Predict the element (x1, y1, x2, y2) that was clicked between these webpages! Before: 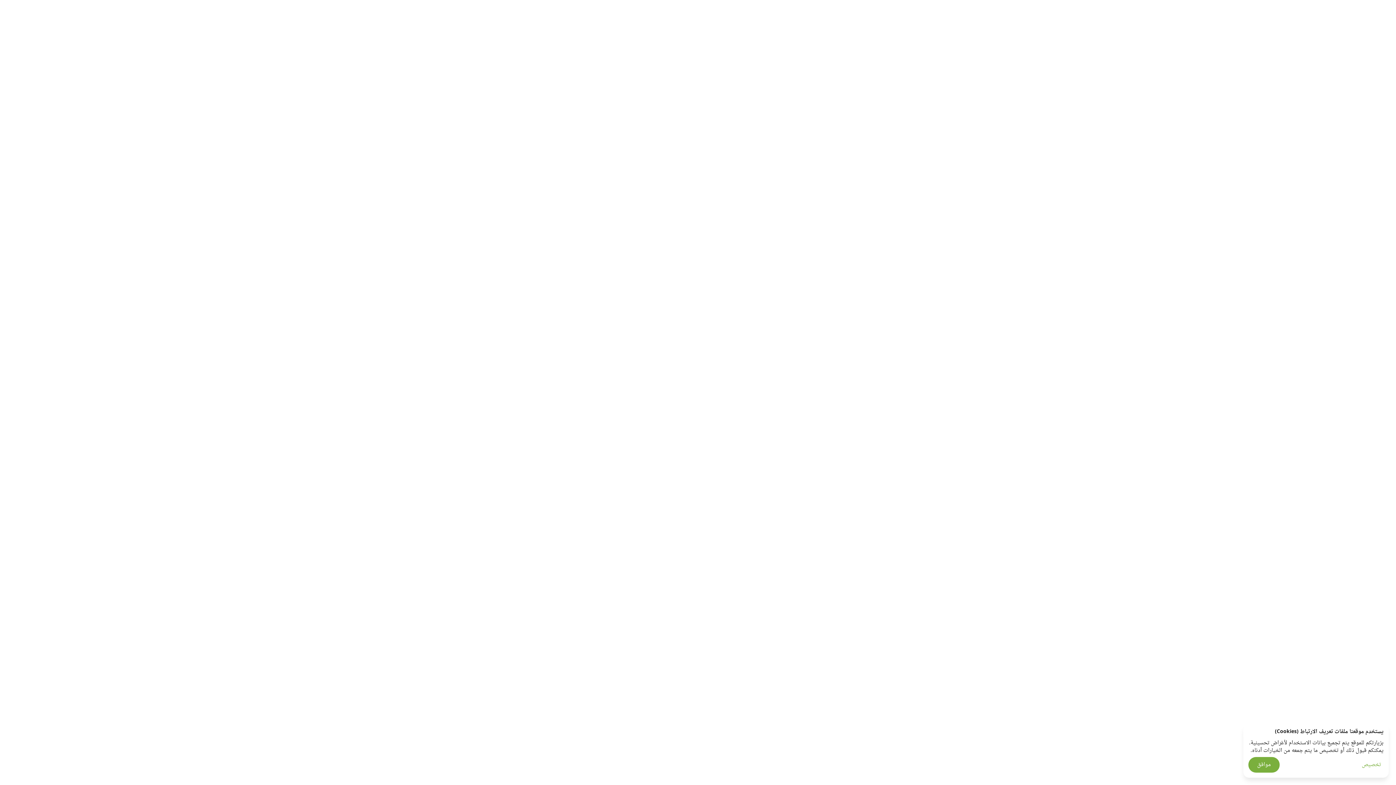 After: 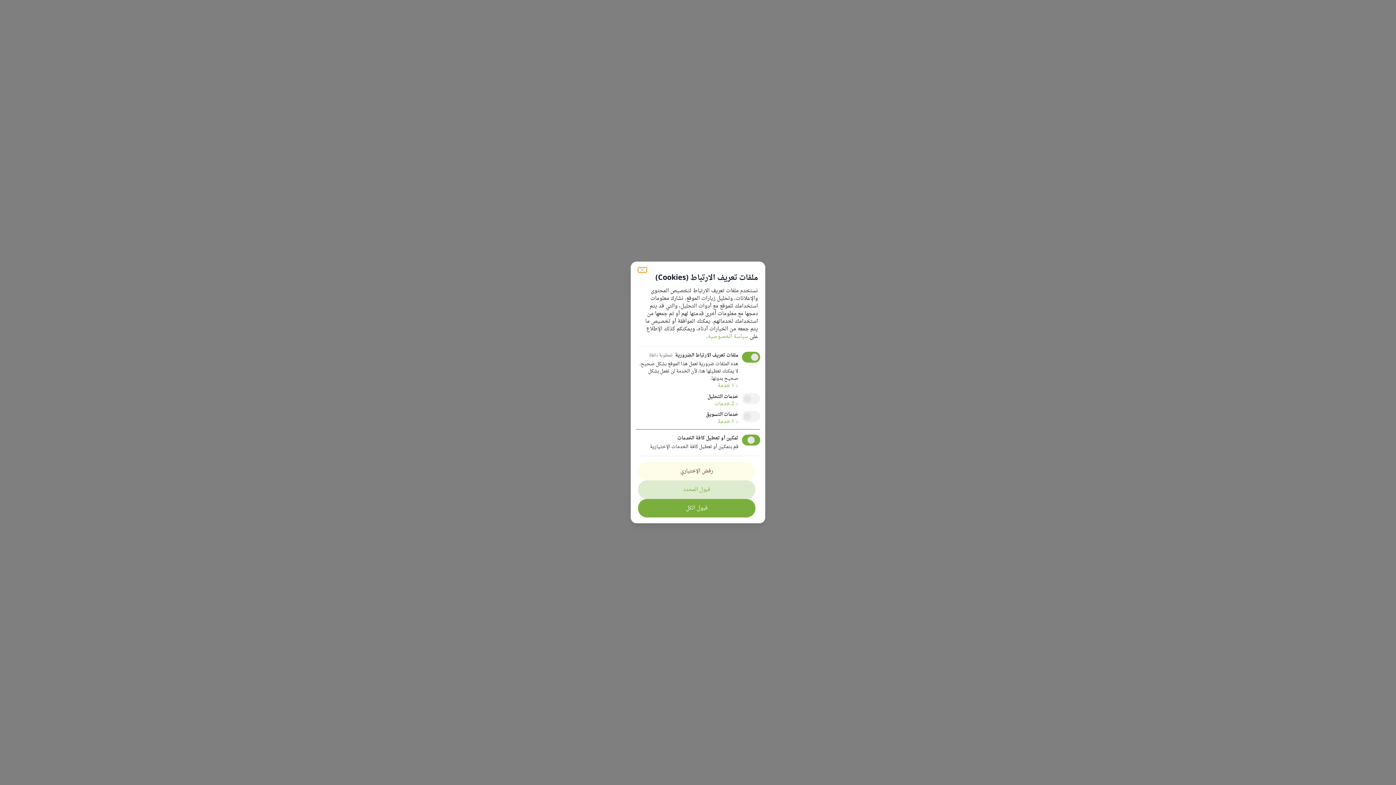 Action: bbox: (1282, 761, 1381, 769) label: تخصيص